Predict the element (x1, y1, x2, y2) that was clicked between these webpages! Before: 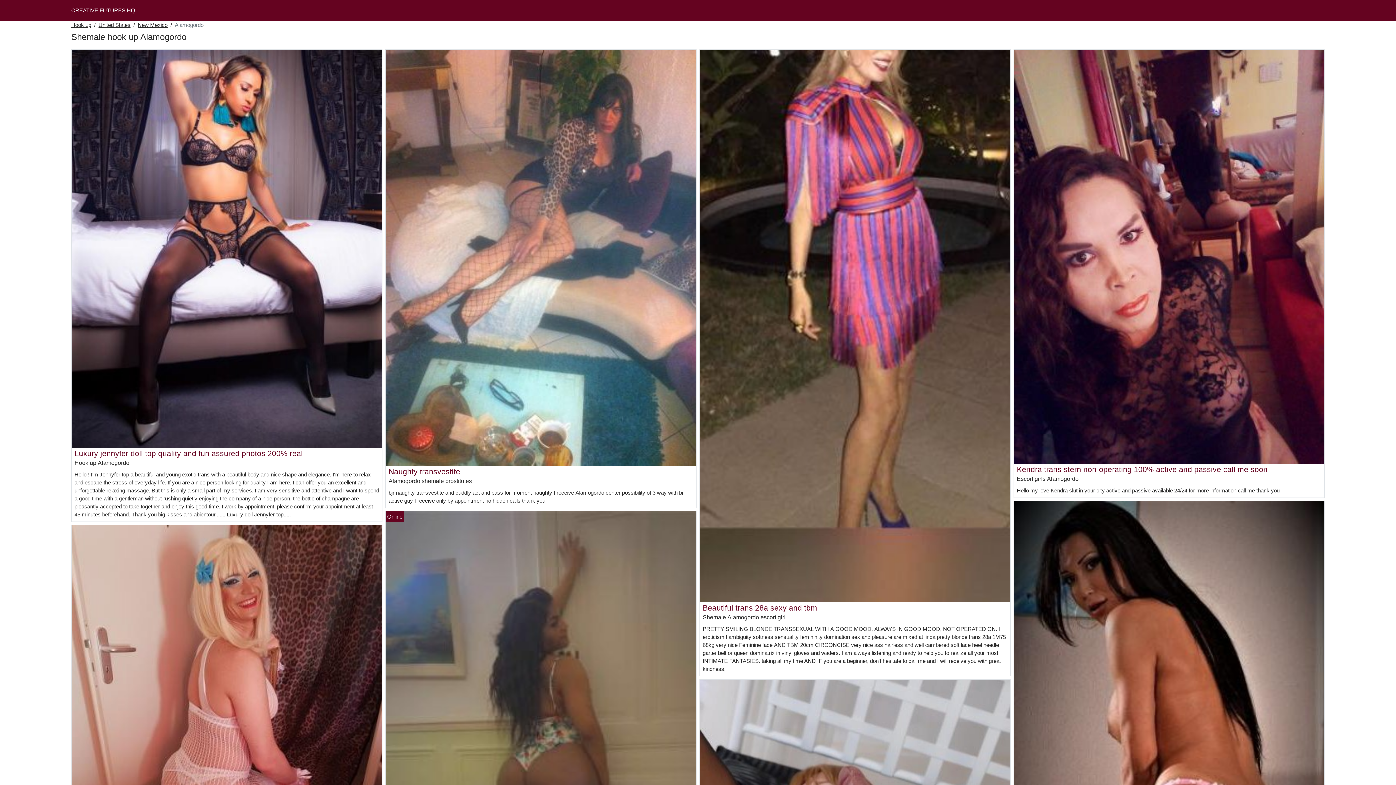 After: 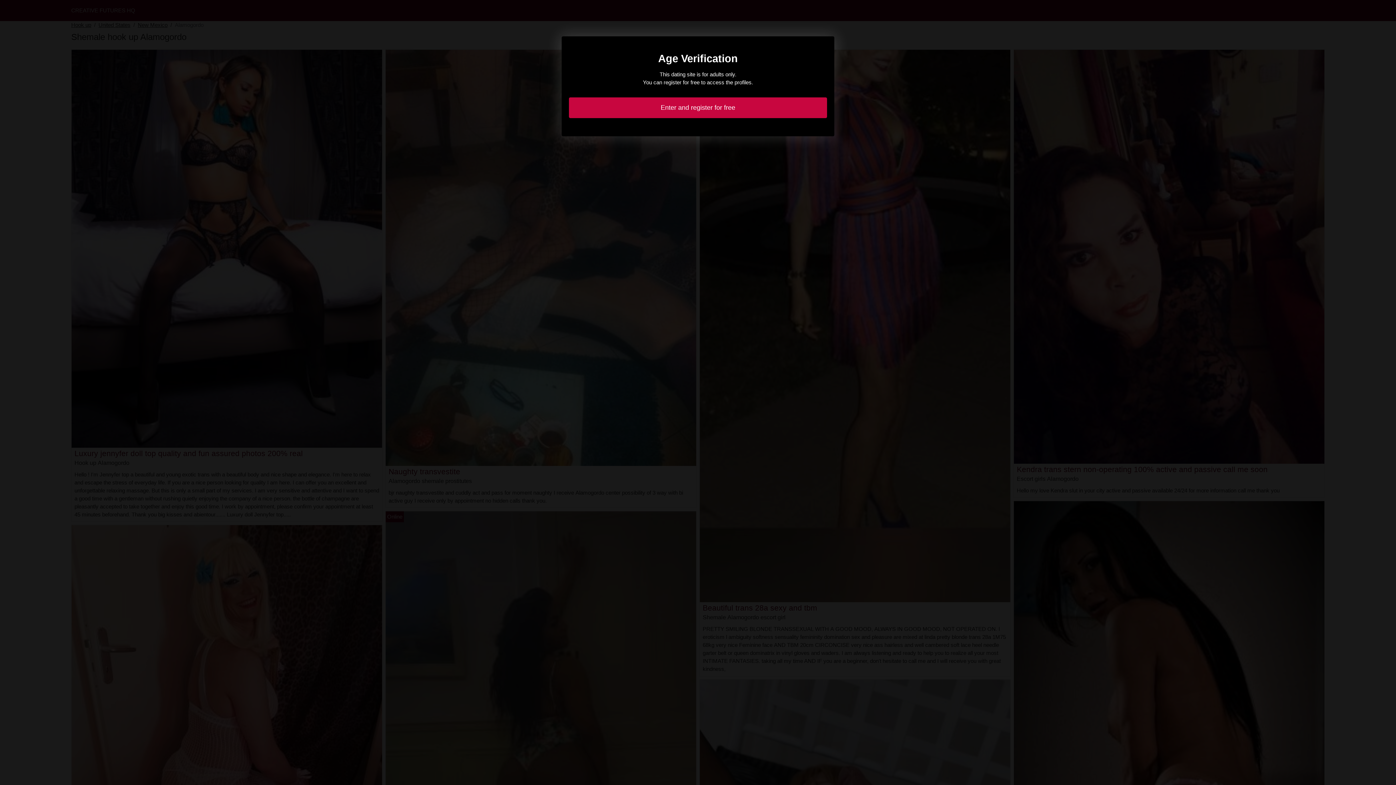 Action: bbox: (700, 322, 1010, 328)